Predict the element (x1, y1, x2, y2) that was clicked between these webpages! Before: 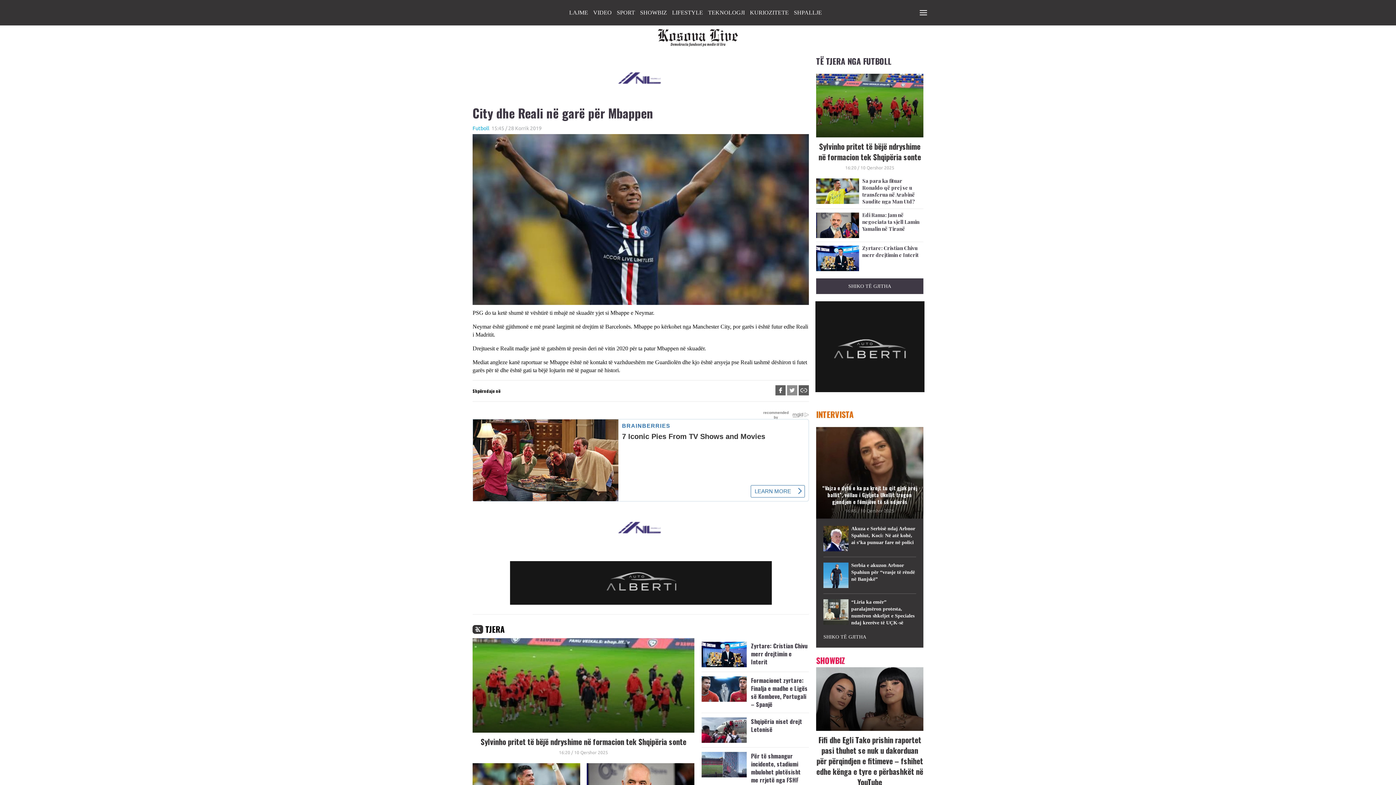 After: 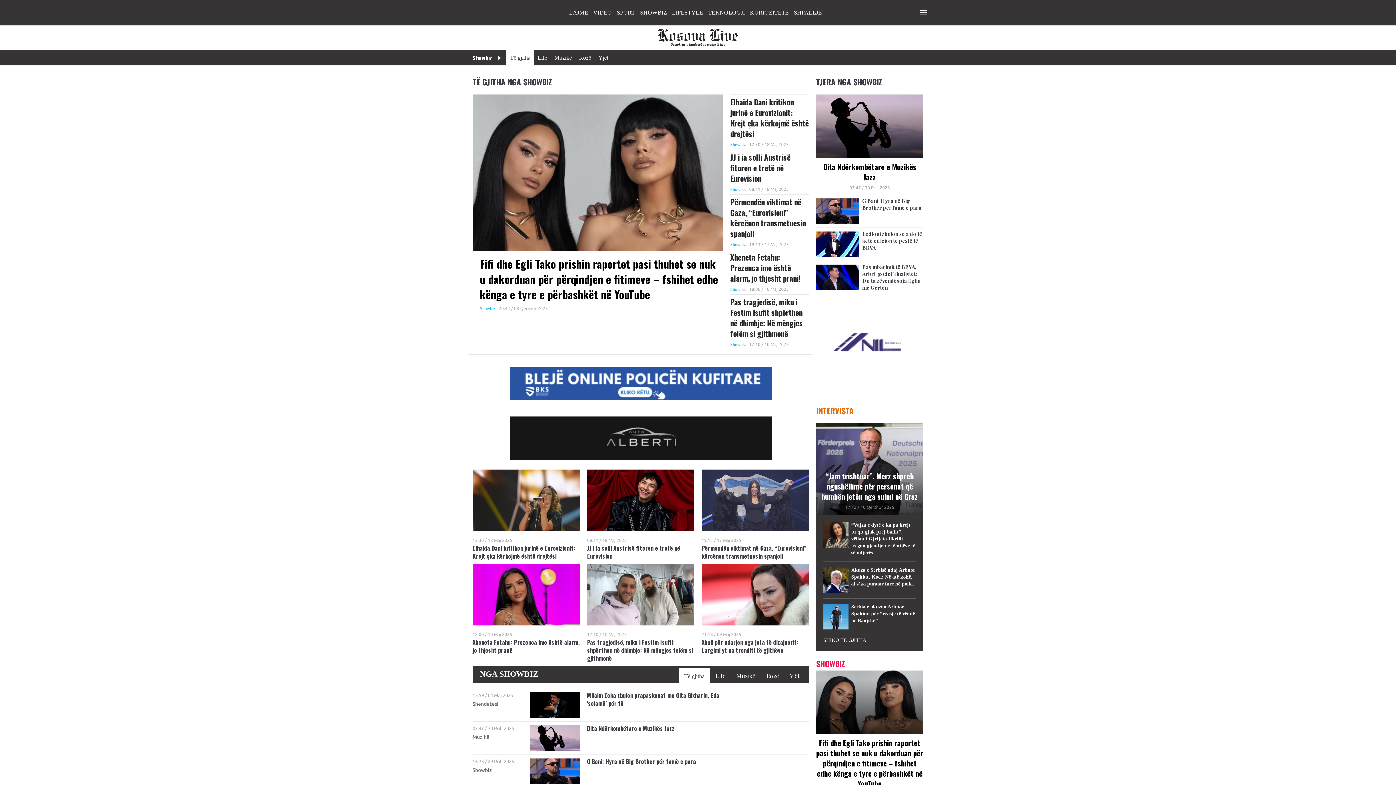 Action: label: SHOWBIZ bbox: (638, 7, 668, 17)